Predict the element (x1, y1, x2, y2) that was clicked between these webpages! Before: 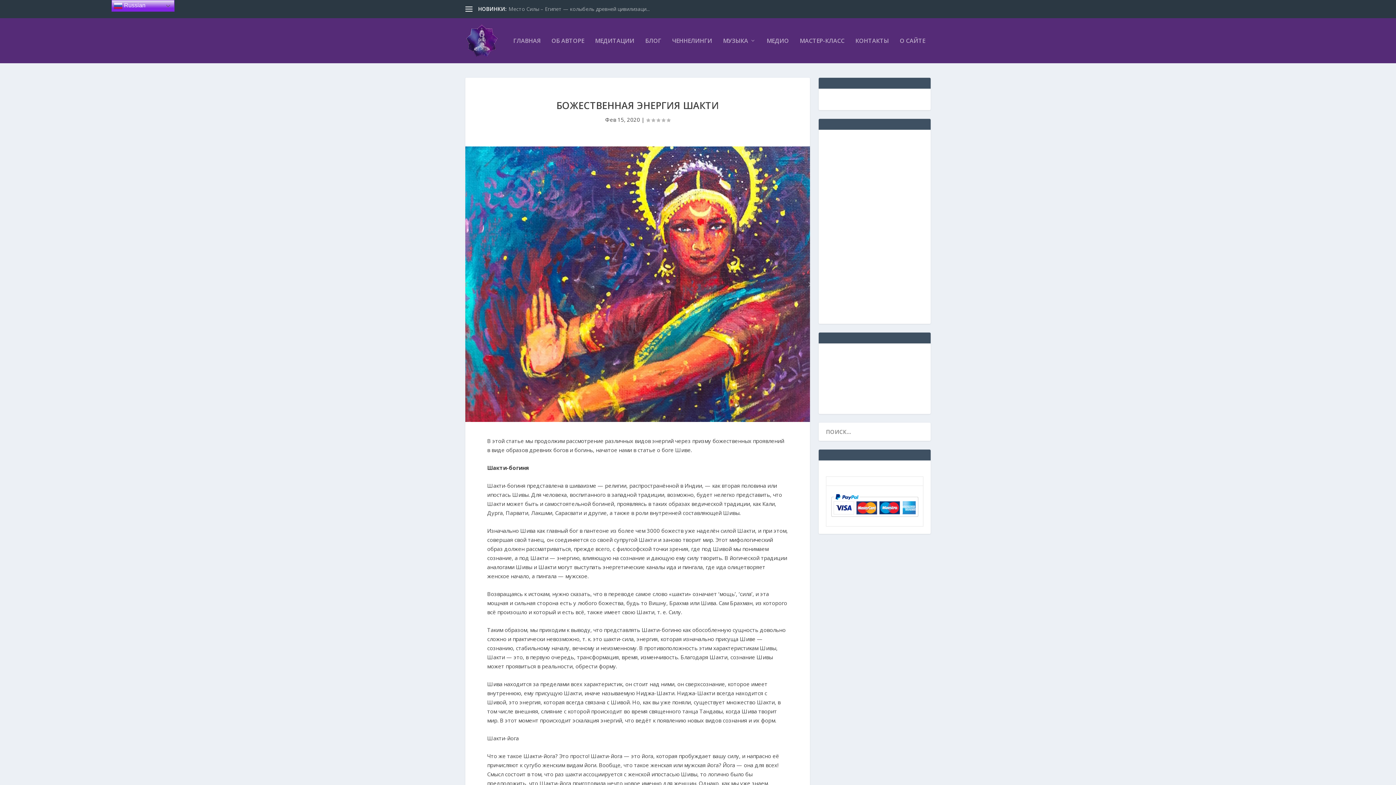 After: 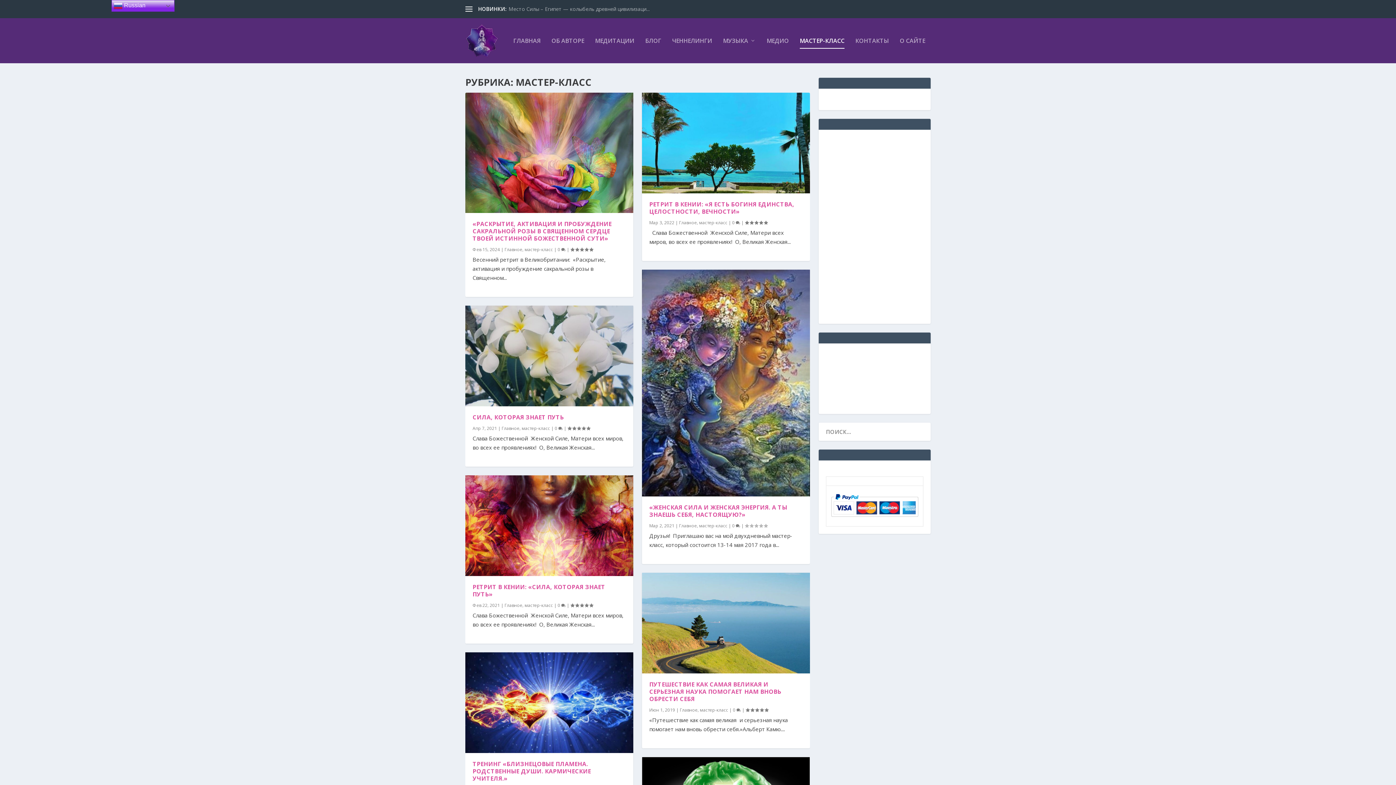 Action: bbox: (800, 37, 844, 63) label: МАСТЕР-КЛАСС